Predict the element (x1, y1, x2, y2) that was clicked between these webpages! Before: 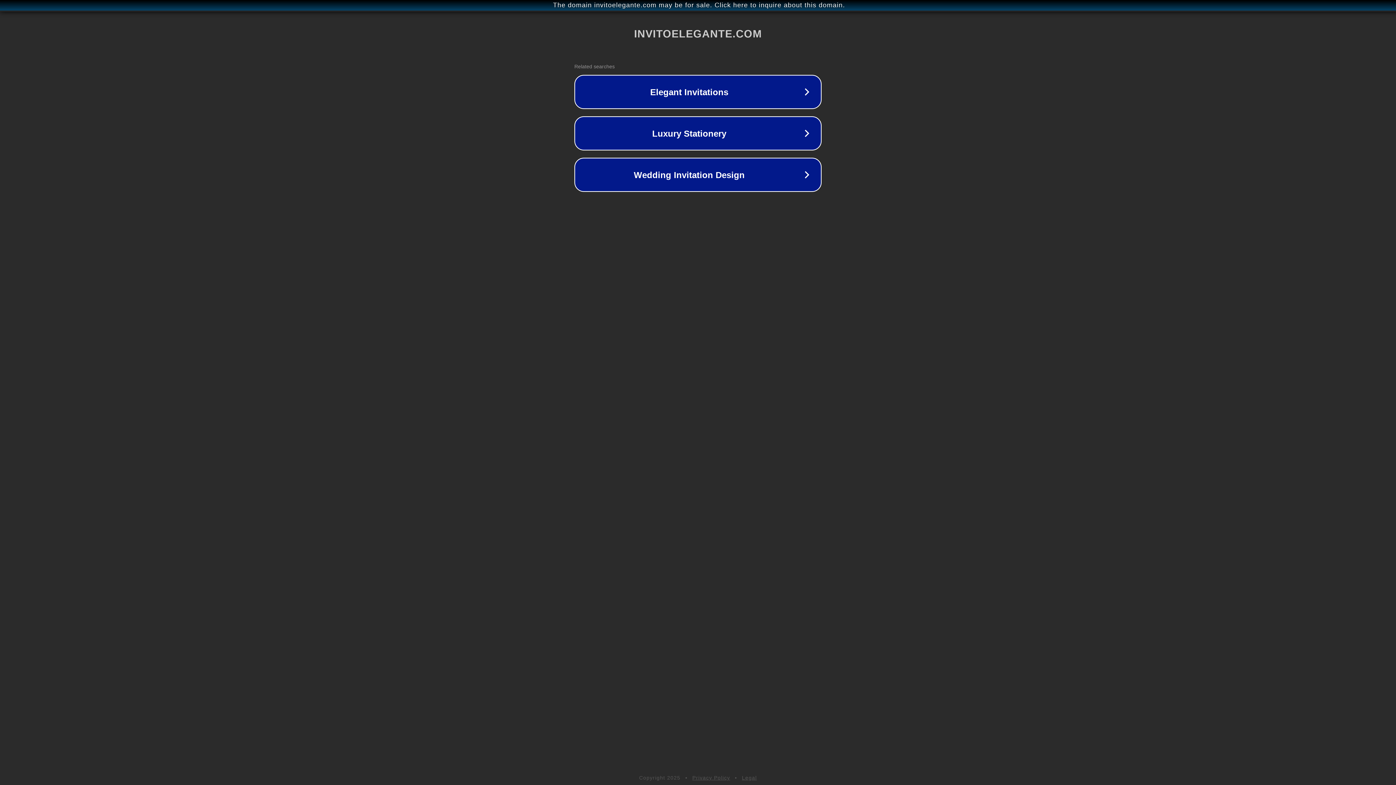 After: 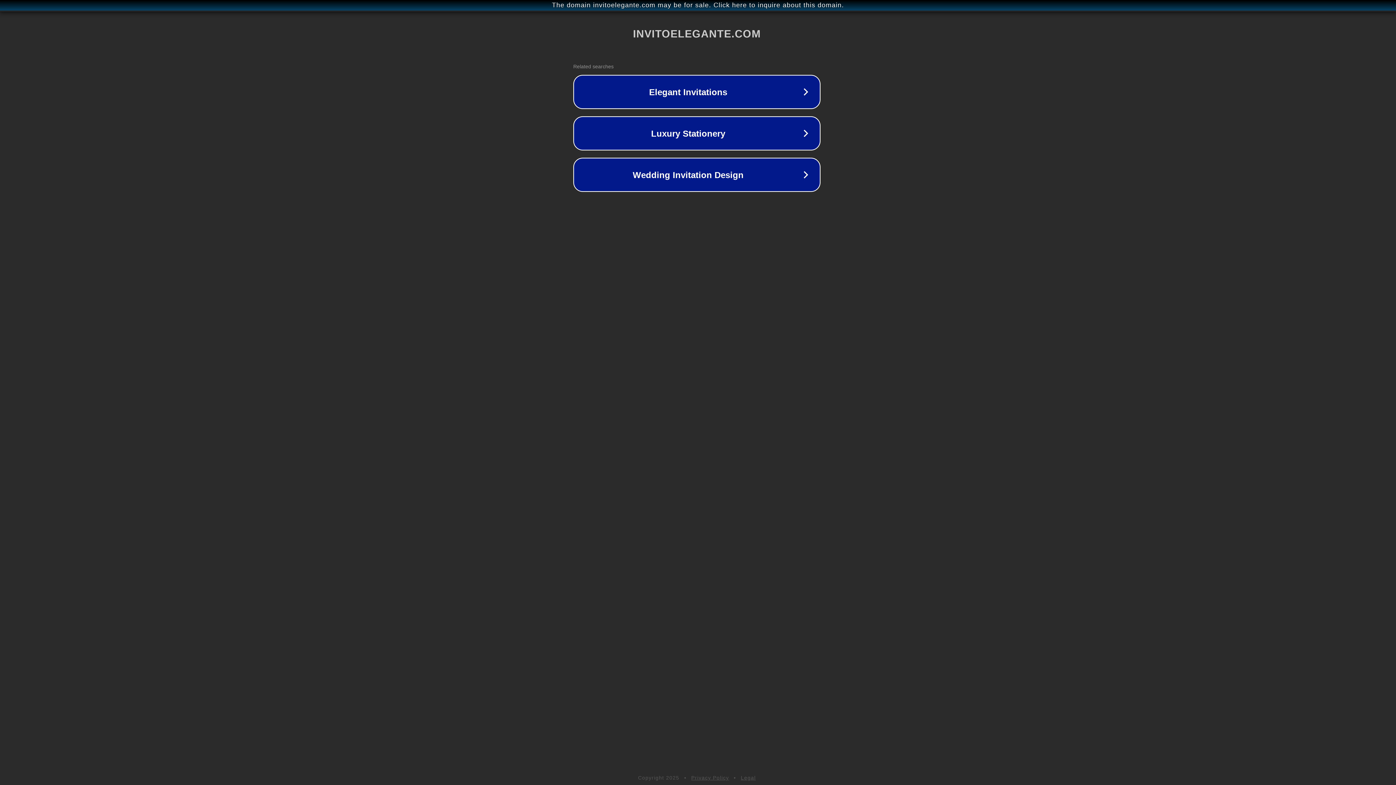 Action: bbox: (1, 1, 1397, 9) label: The domain invitoelegante.com may be for sale. Click here to inquire about this domain.